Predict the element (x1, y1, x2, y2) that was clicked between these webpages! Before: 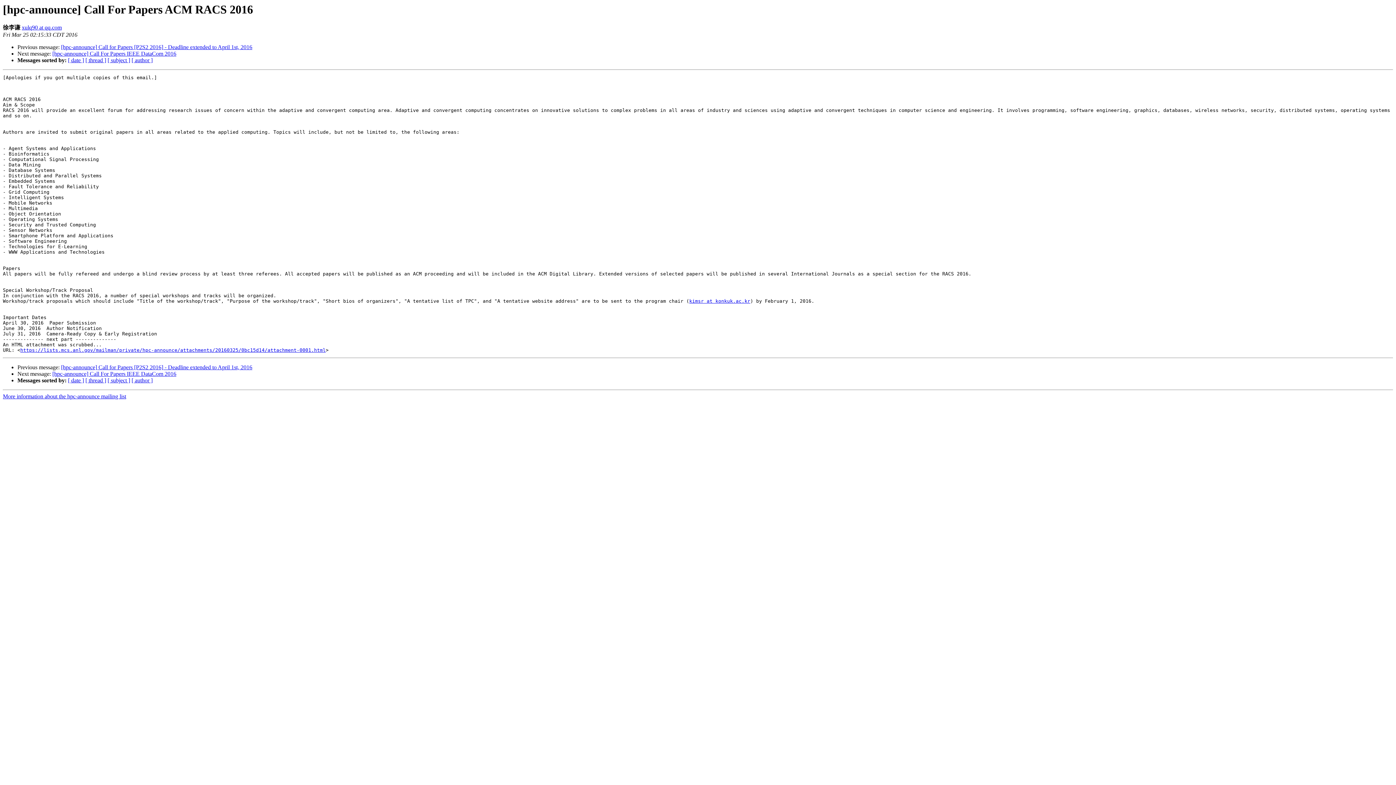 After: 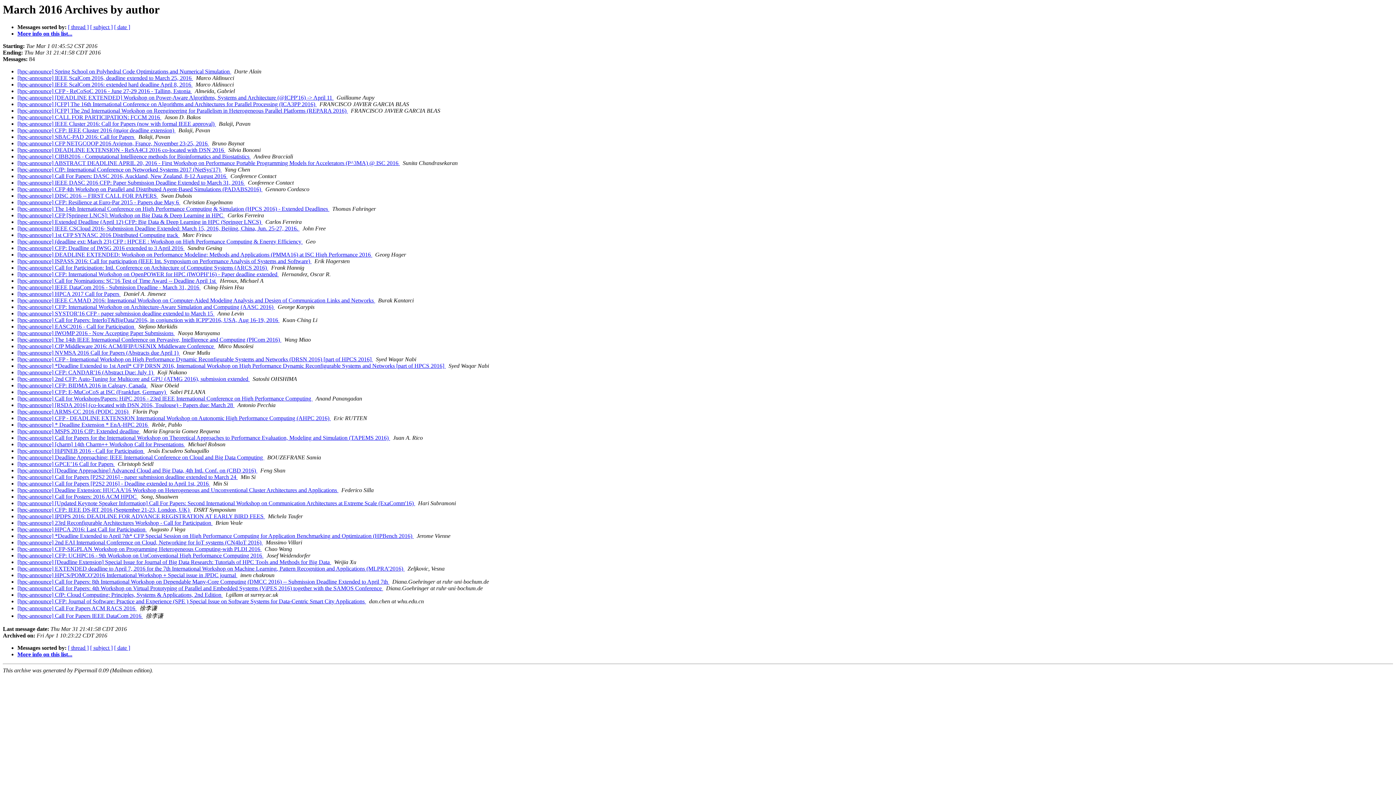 Action: bbox: (131, 377, 152, 383) label: [ author ]